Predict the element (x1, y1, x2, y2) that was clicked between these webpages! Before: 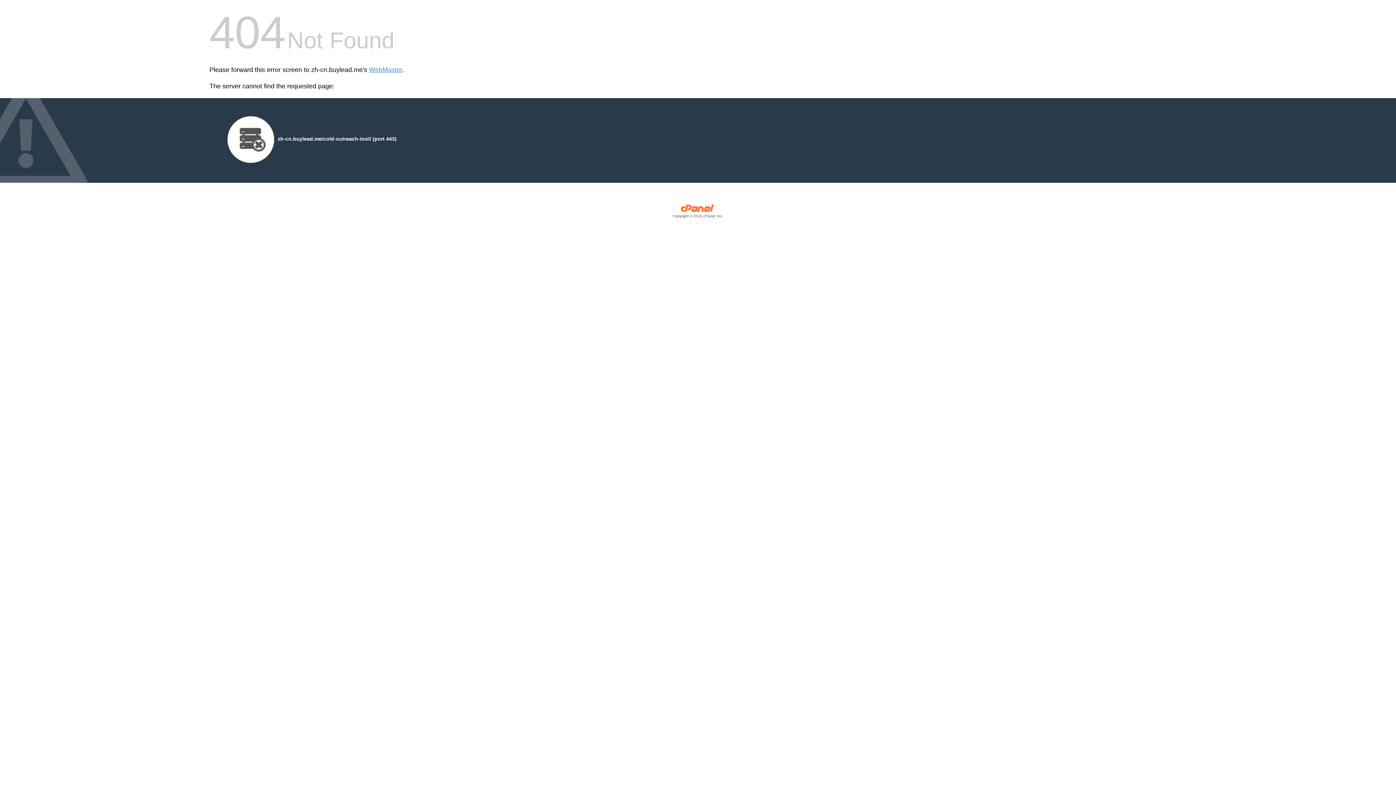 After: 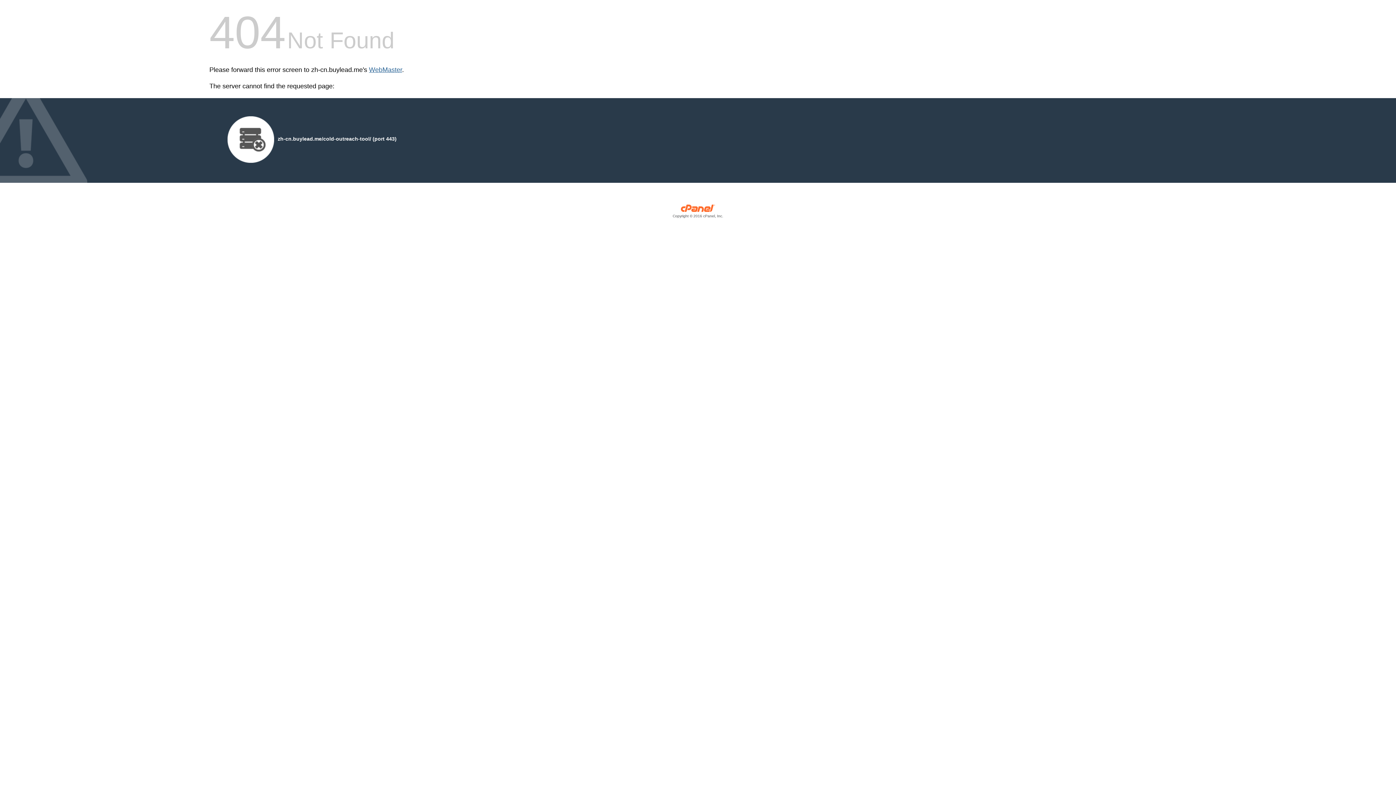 Action: bbox: (369, 66, 402, 73) label: WebMaster